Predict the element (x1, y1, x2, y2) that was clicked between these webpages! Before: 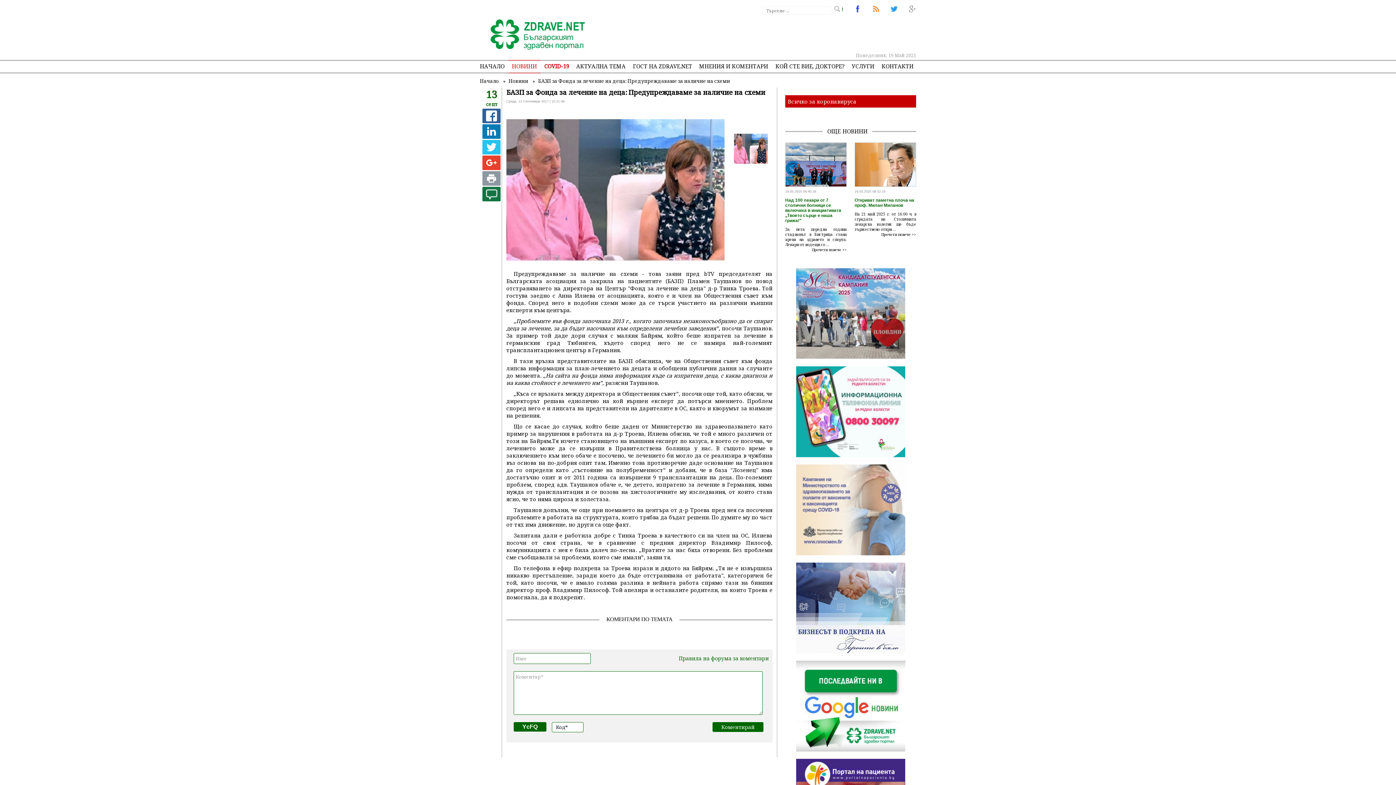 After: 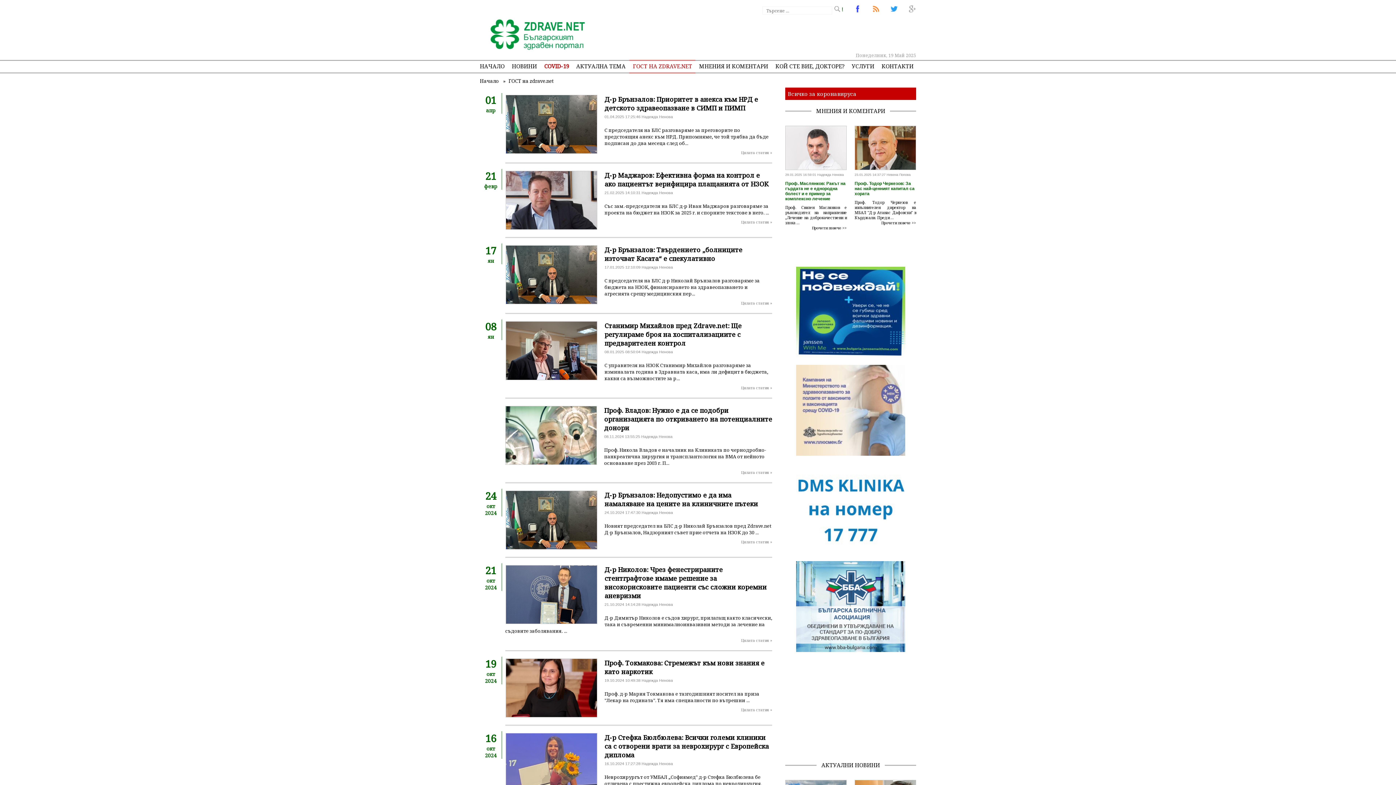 Action: bbox: (629, 59, 695, 72) label: ГОСТ НА ZDRAVE.NET